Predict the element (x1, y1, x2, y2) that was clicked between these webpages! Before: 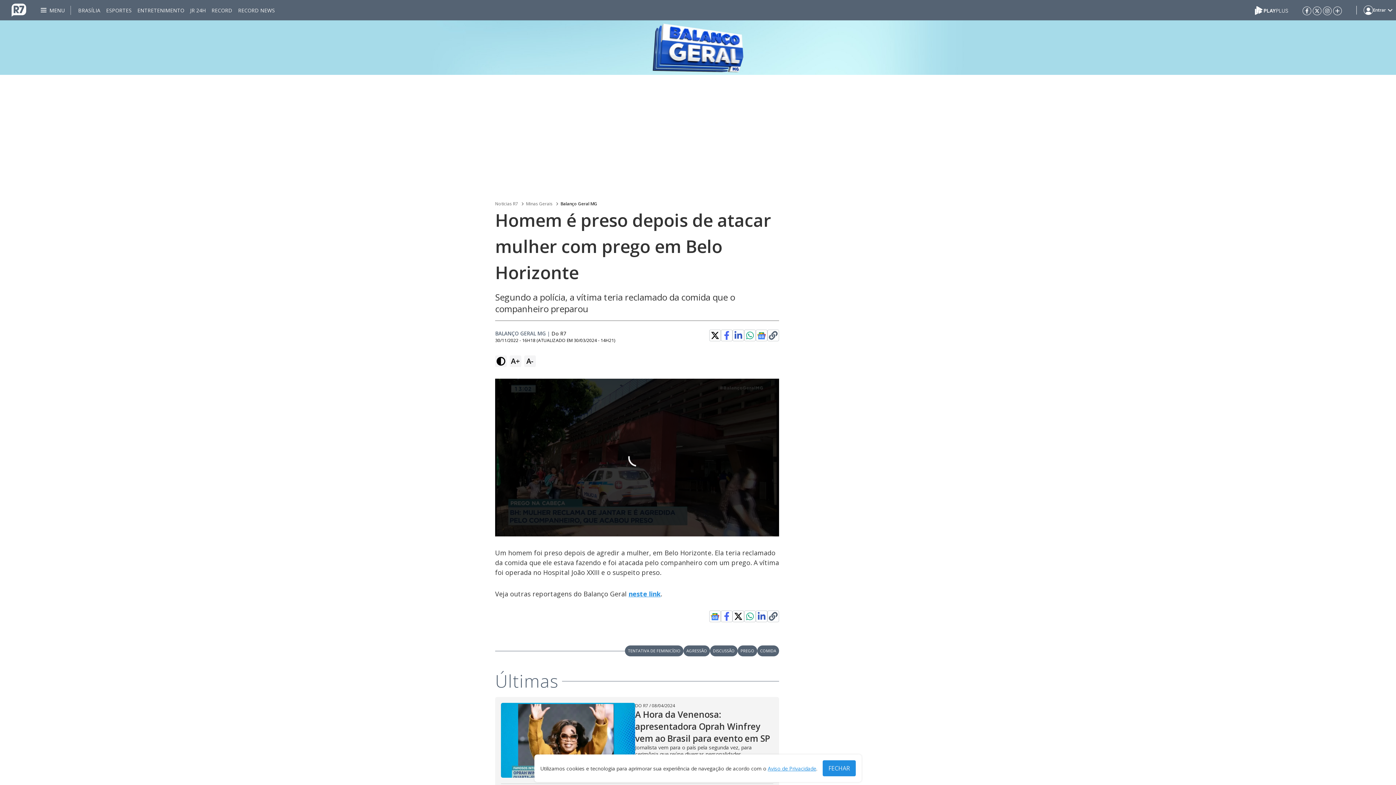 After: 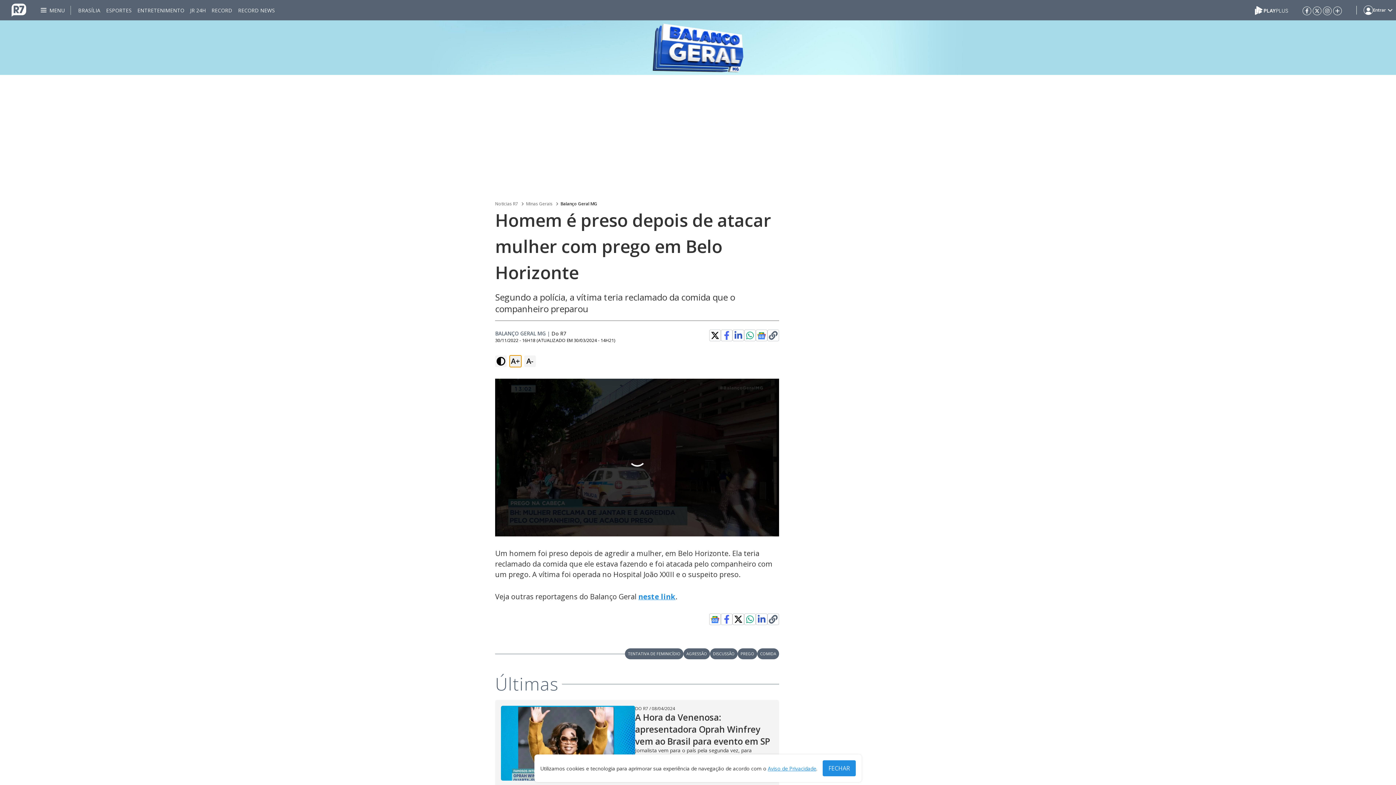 Action: bbox: (509, 355, 521, 367) label: A+